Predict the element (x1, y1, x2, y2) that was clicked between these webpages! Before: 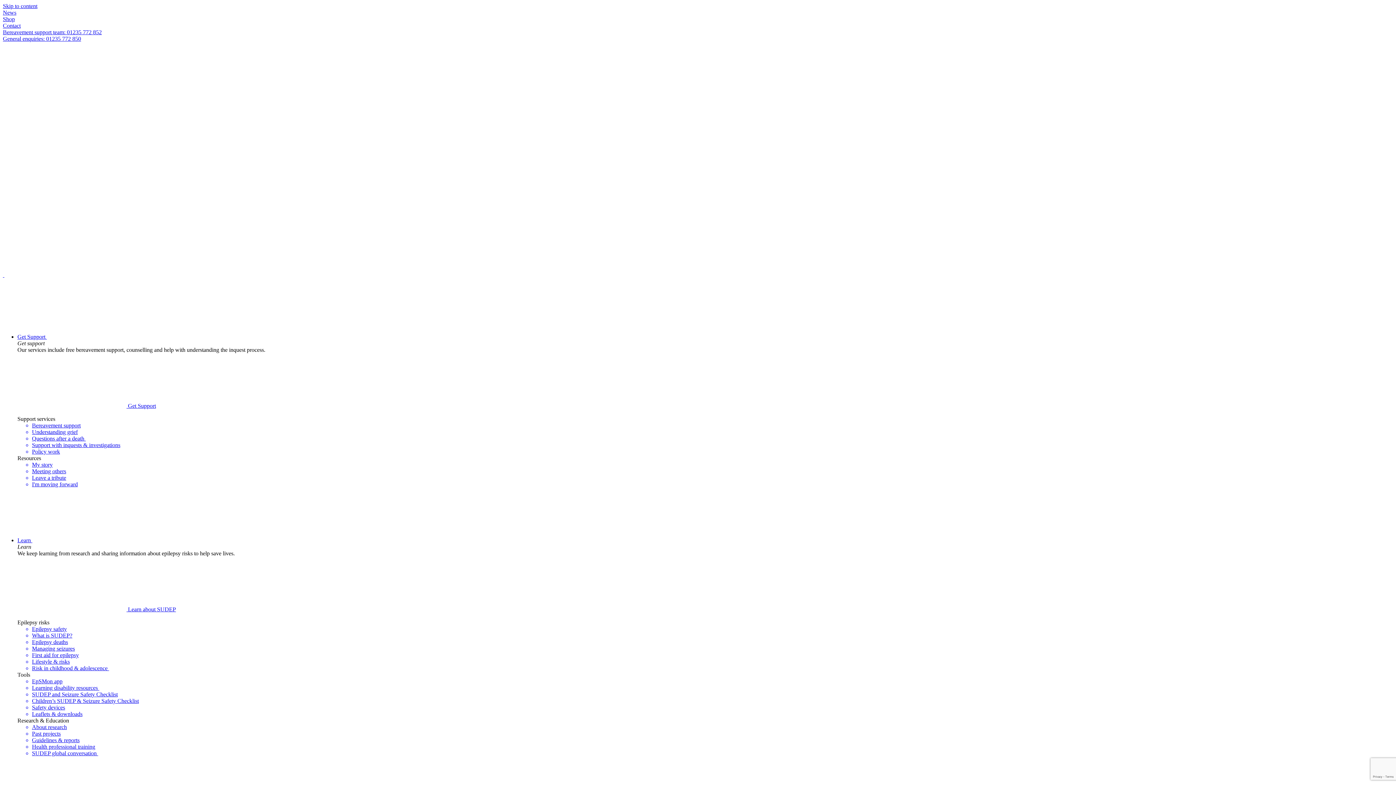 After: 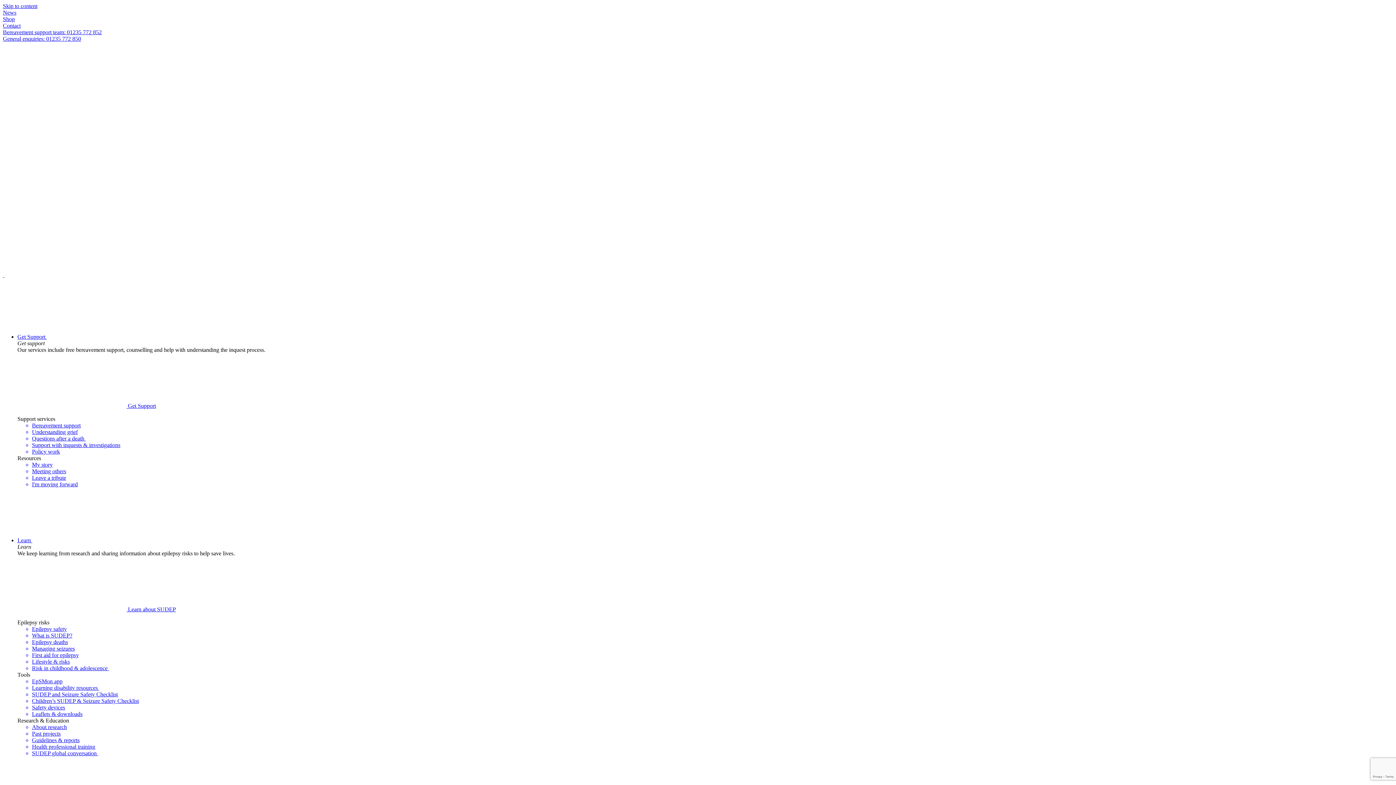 Action: label: General enquiries: 01235 772 850 bbox: (2, 35, 81, 41)